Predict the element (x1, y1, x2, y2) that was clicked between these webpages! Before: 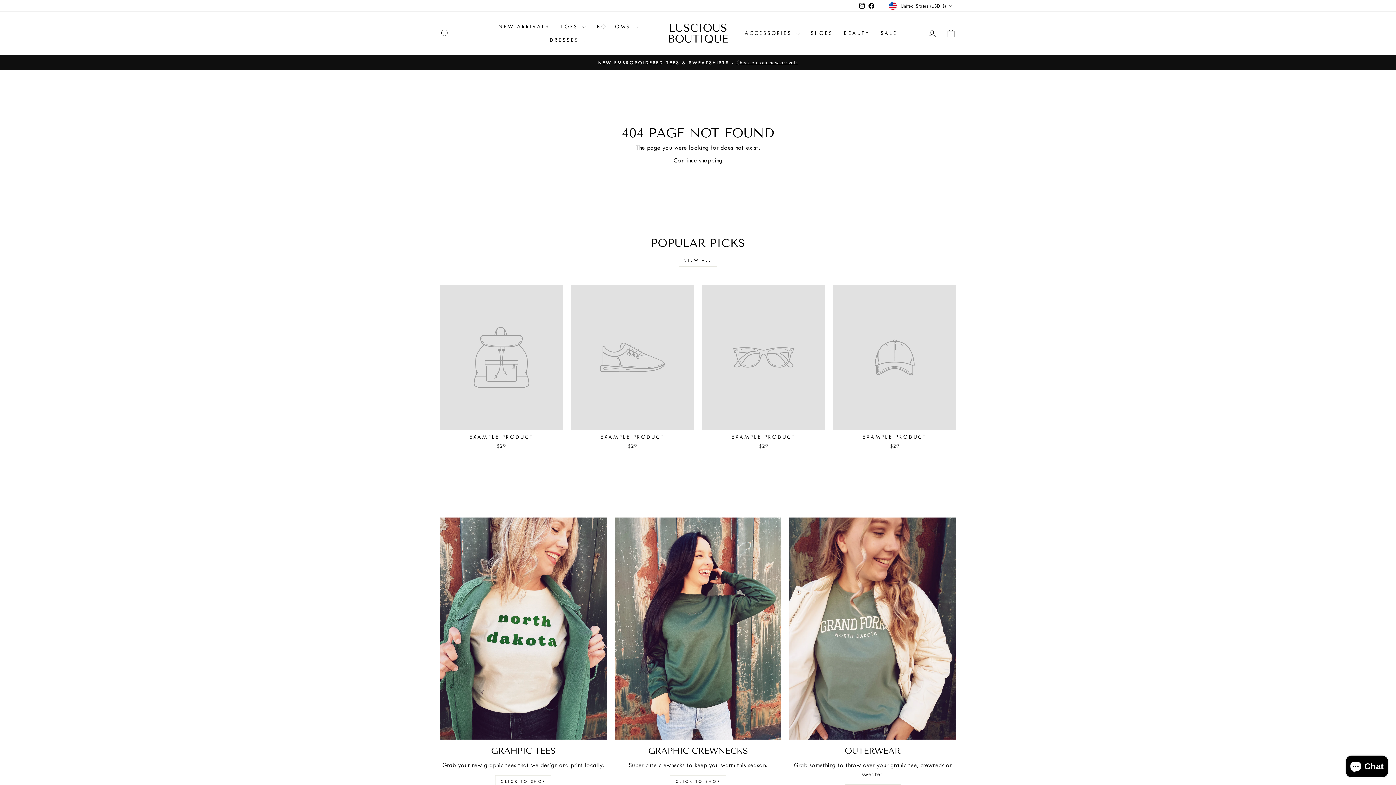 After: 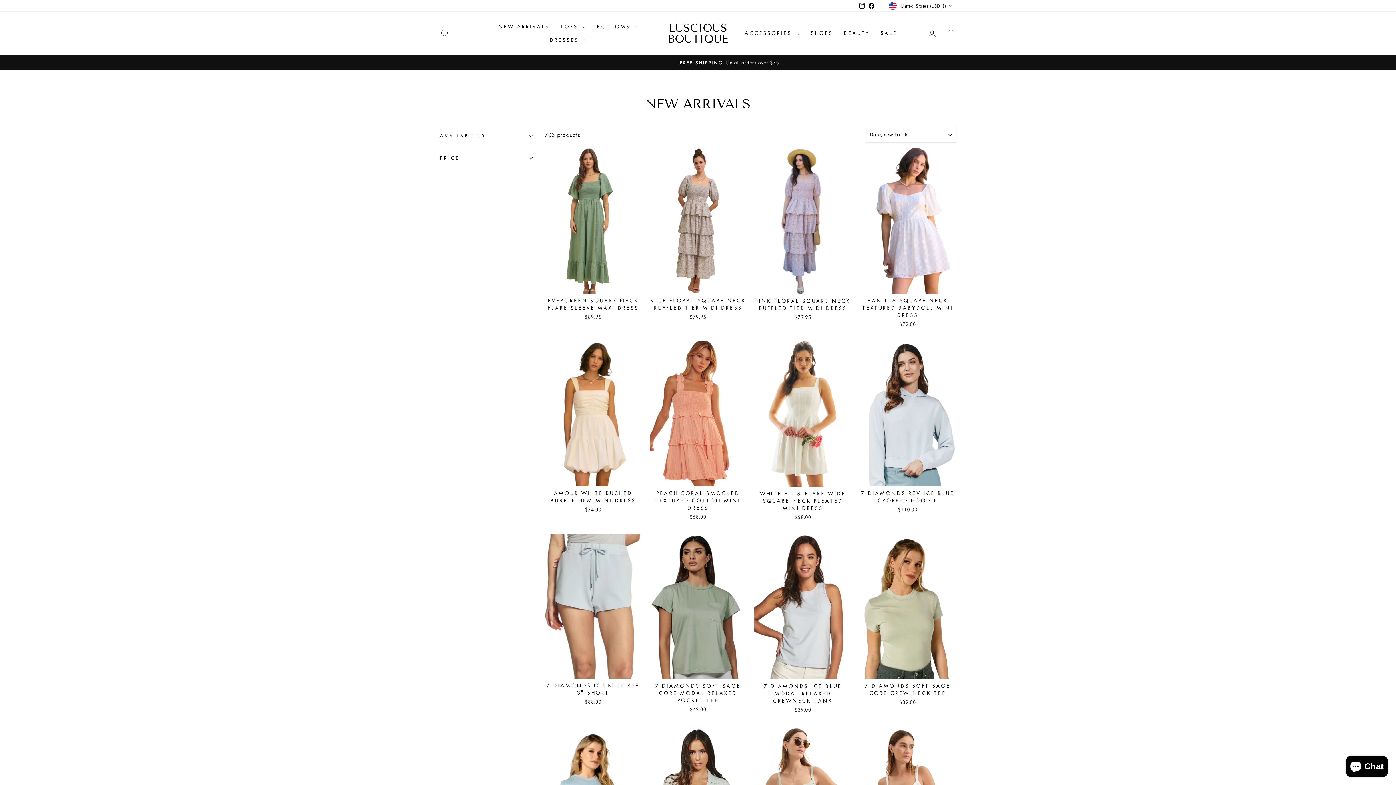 Action: label: NEW EMBROROIDERED TEES & SWEATSHIRTS -Check out our new arrivals bbox: (441, 59, 954, 66)